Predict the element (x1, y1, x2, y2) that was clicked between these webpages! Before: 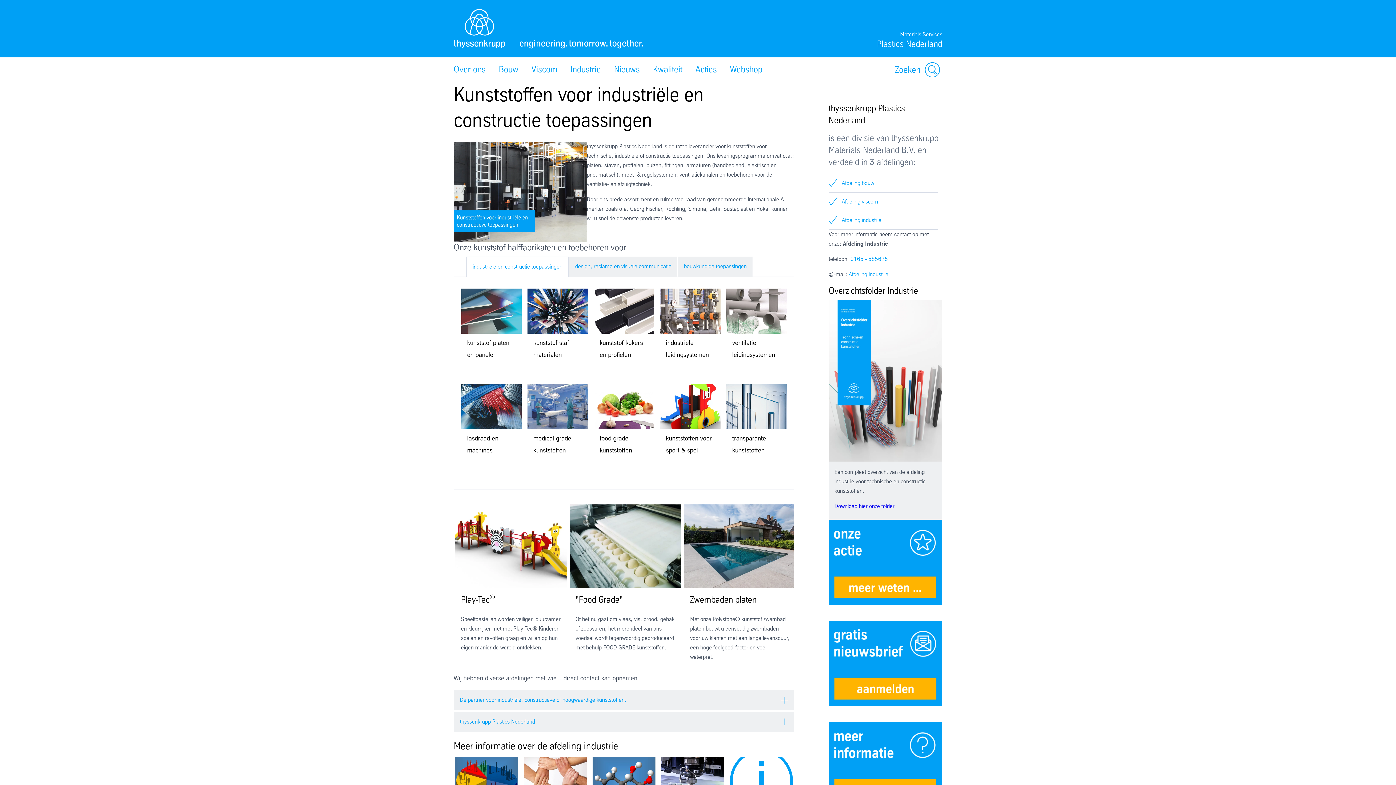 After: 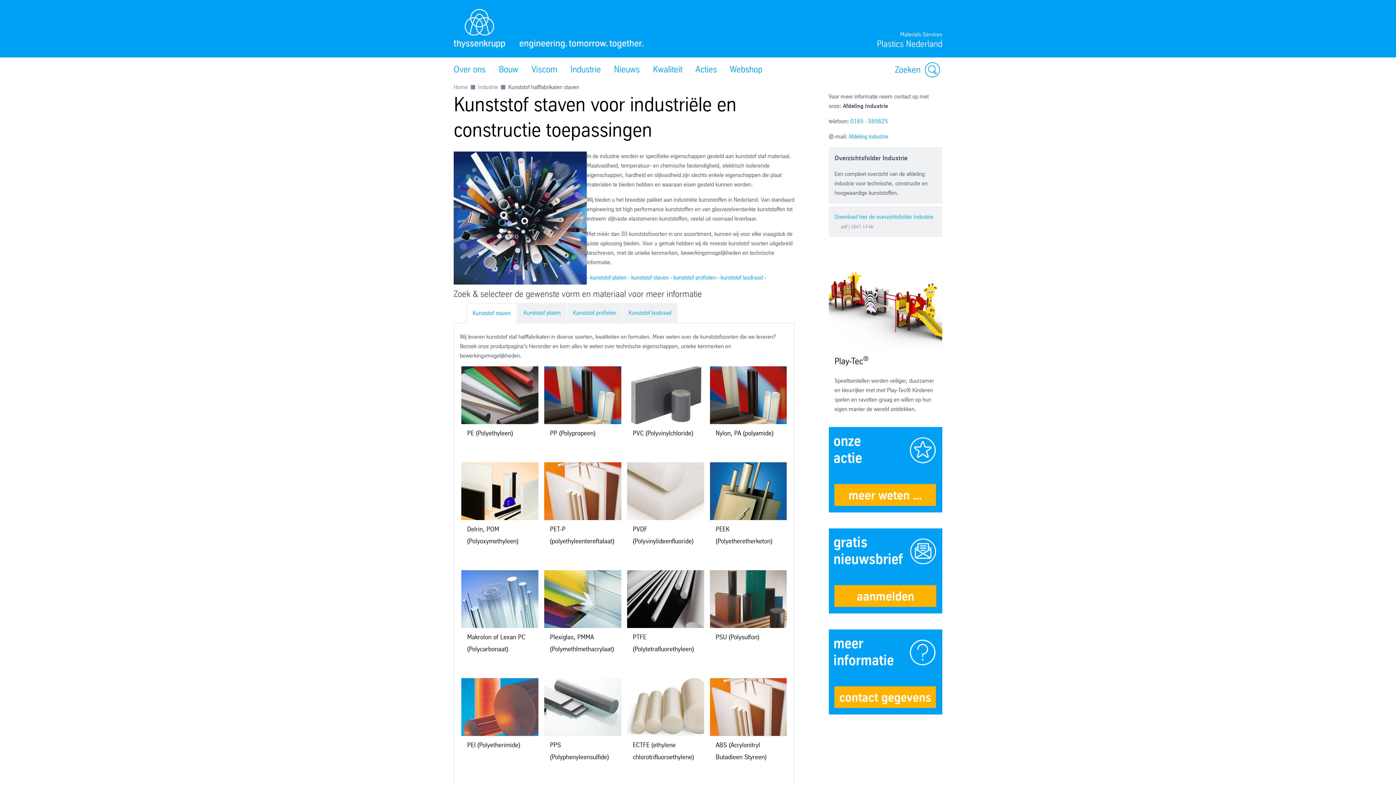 Action: bbox: (527, 288, 588, 378) label: kunststof staf materialen